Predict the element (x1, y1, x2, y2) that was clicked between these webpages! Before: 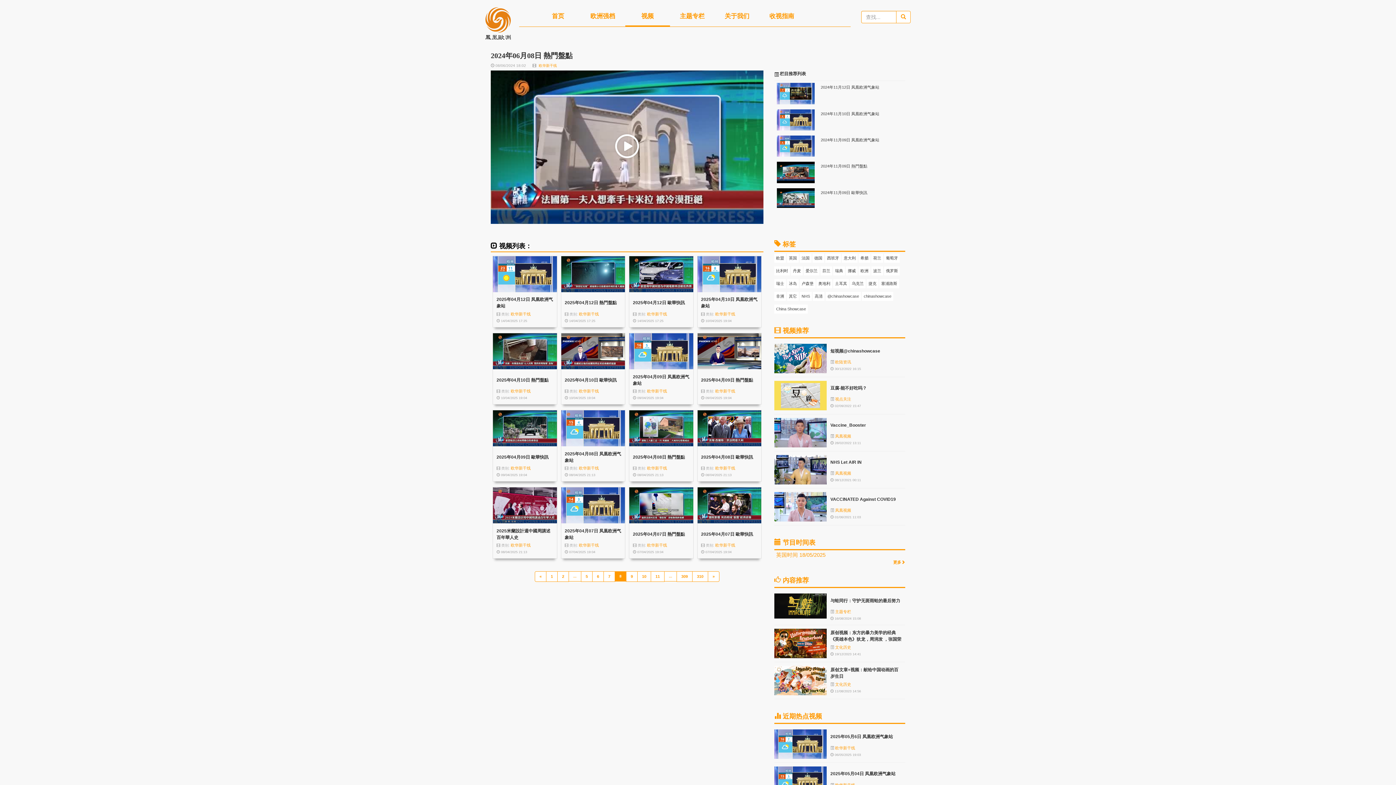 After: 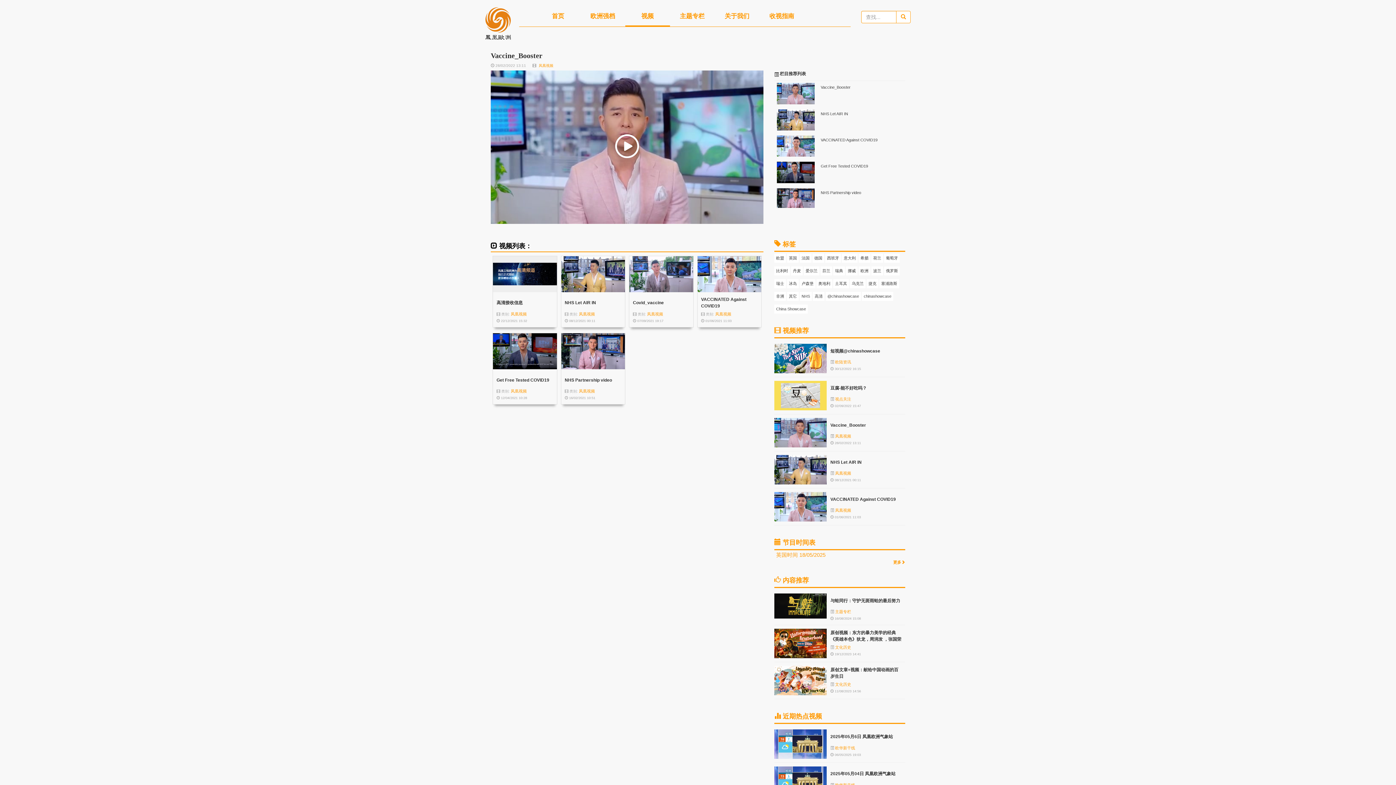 Action: label: Vaccine_Booster bbox: (830, 418, 866, 432)